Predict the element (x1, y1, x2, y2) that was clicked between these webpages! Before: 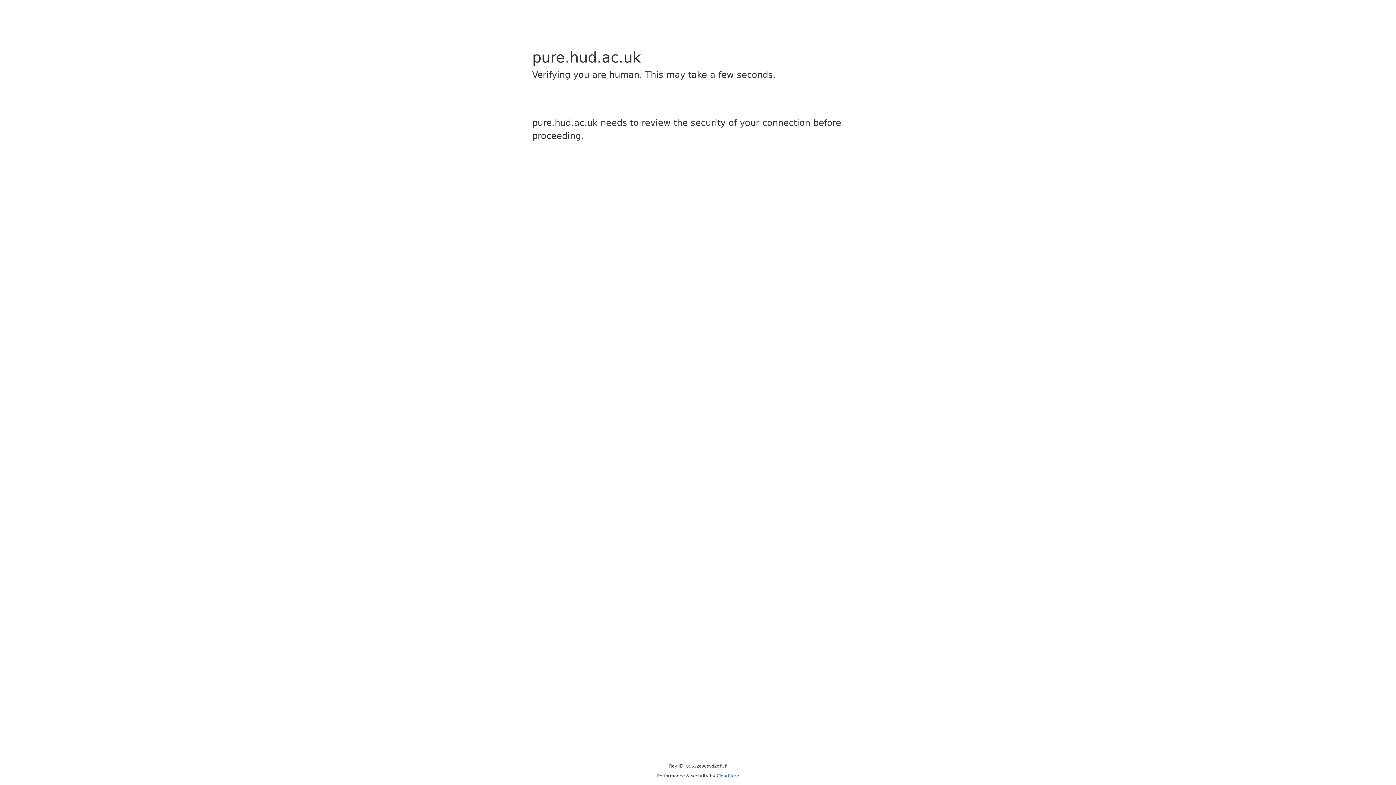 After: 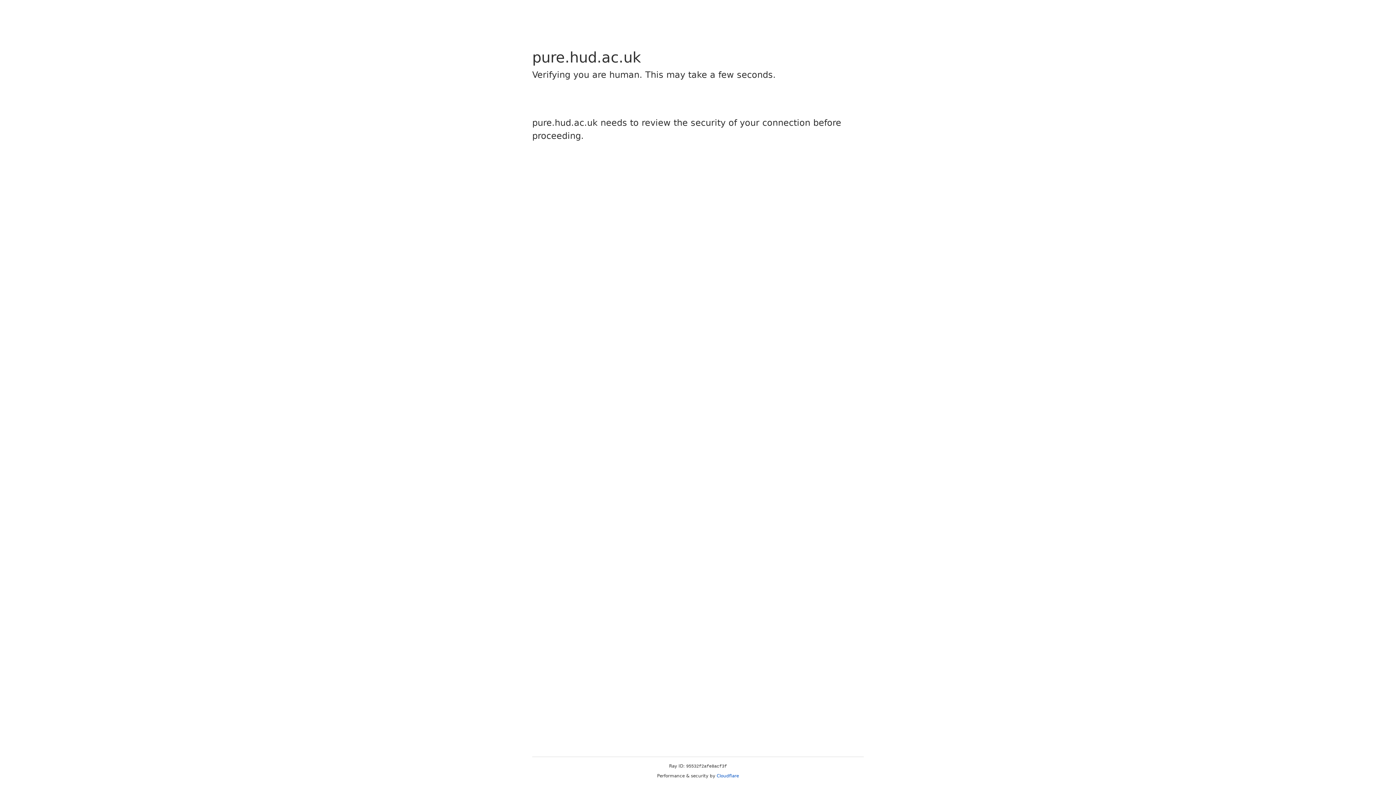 Action: bbox: (716, 773, 739, 778) label: Cloudflare